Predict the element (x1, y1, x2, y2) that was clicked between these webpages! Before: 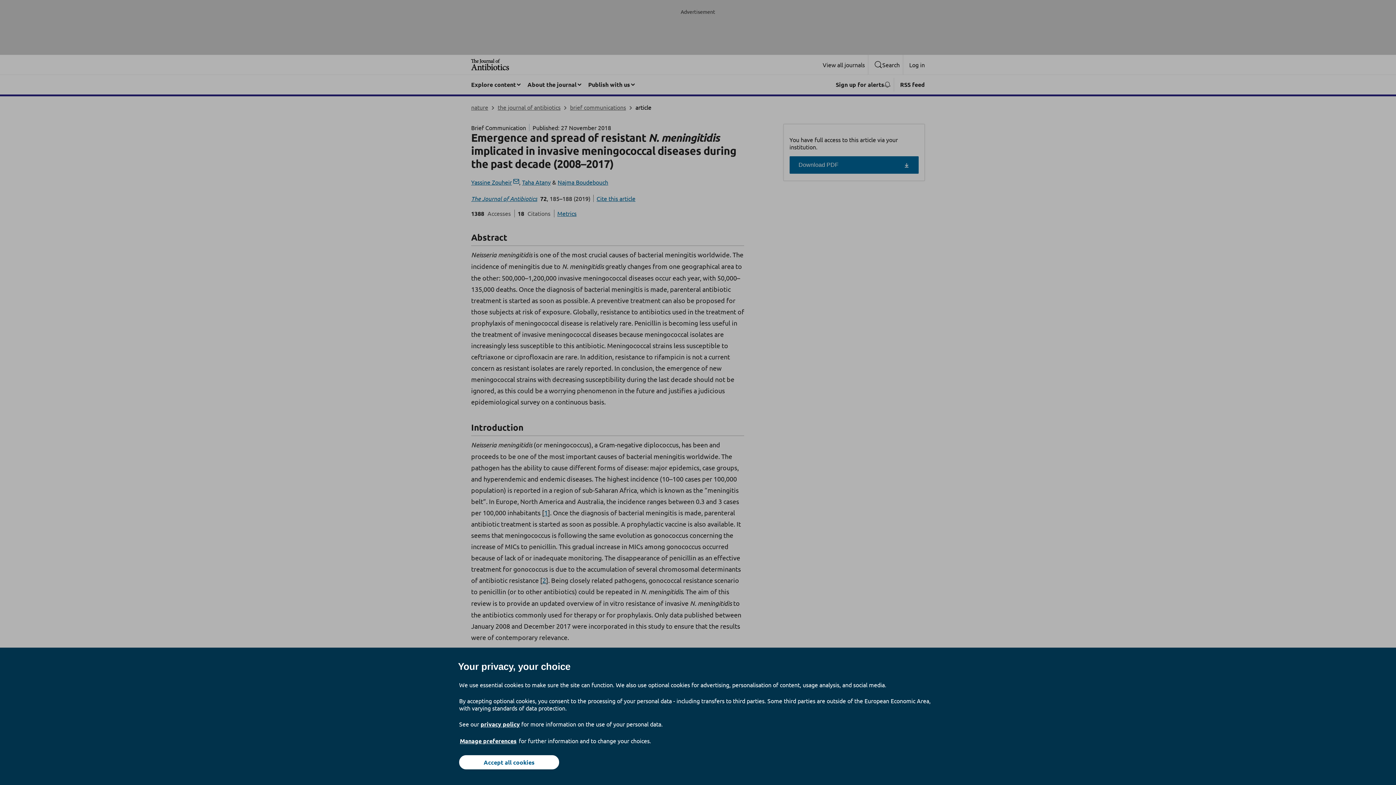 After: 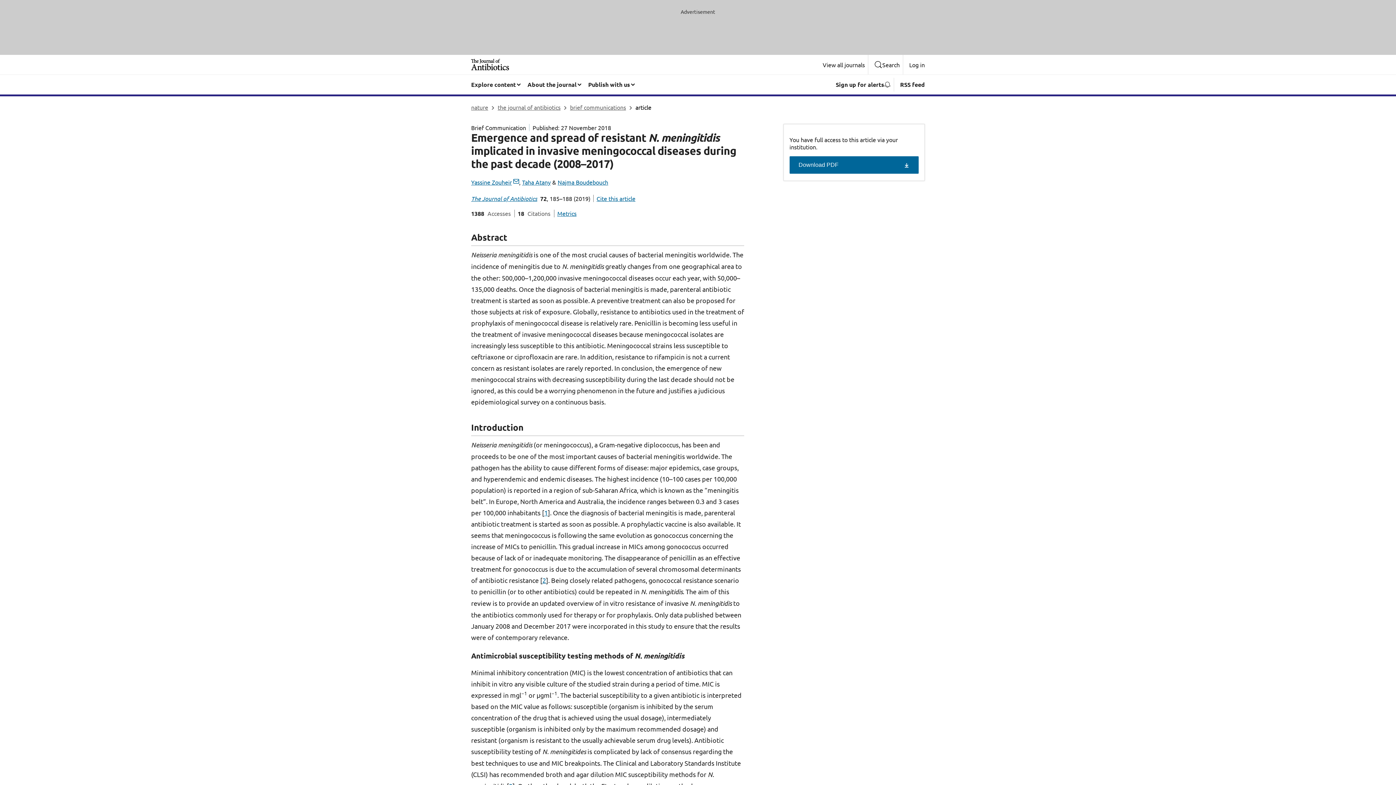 Action: bbox: (459, 755, 559, 769) label: Accept all cookies